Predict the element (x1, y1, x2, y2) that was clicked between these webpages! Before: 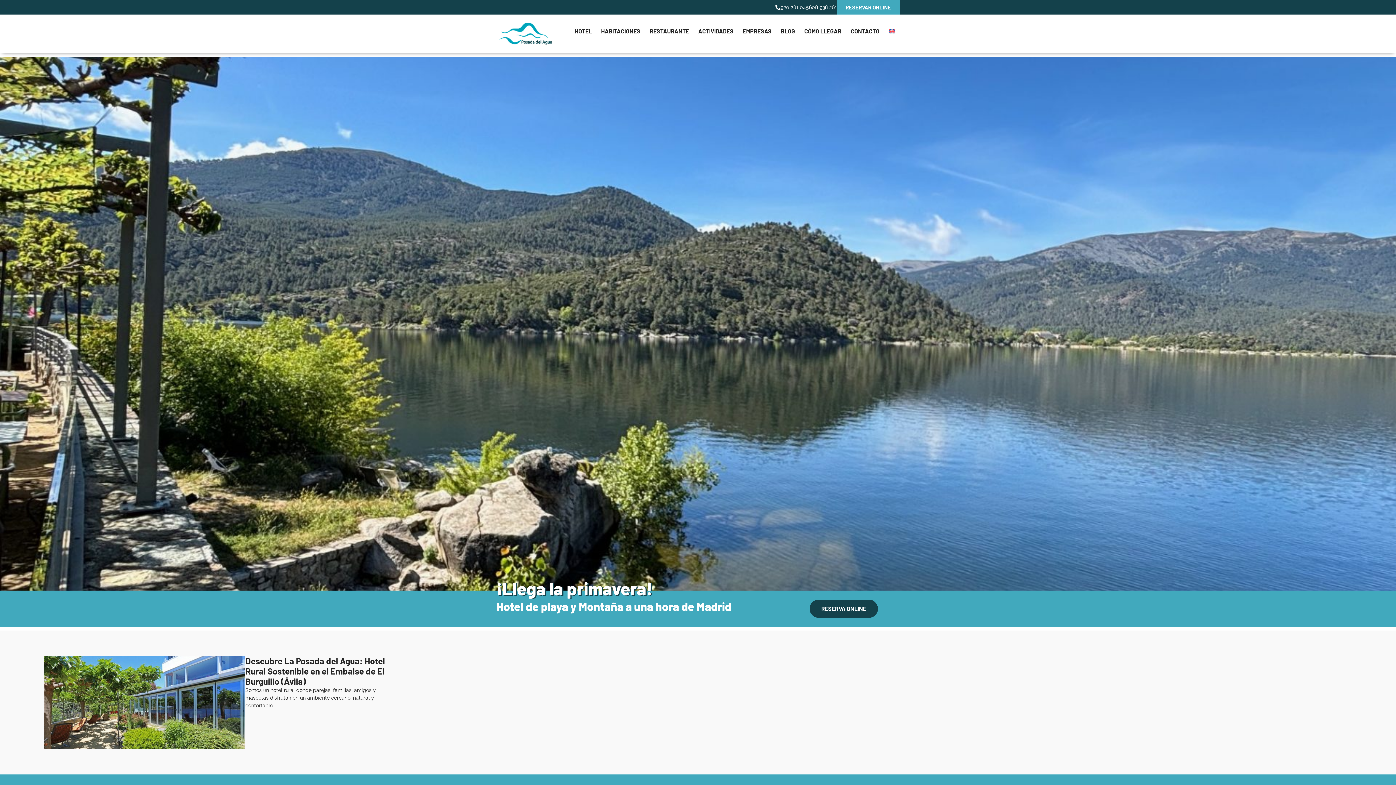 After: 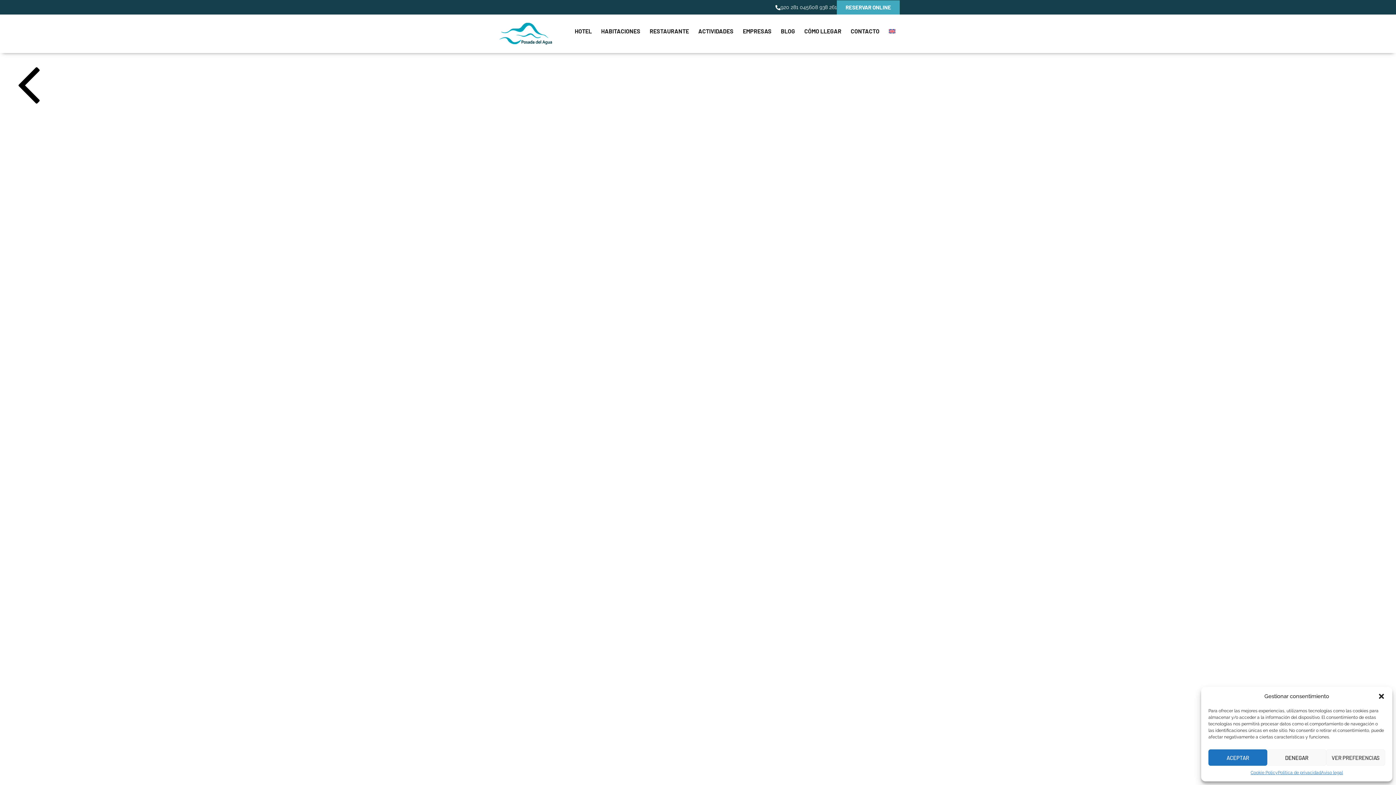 Action: label: 920 281 045 bbox: (780, 4, 809, 10)